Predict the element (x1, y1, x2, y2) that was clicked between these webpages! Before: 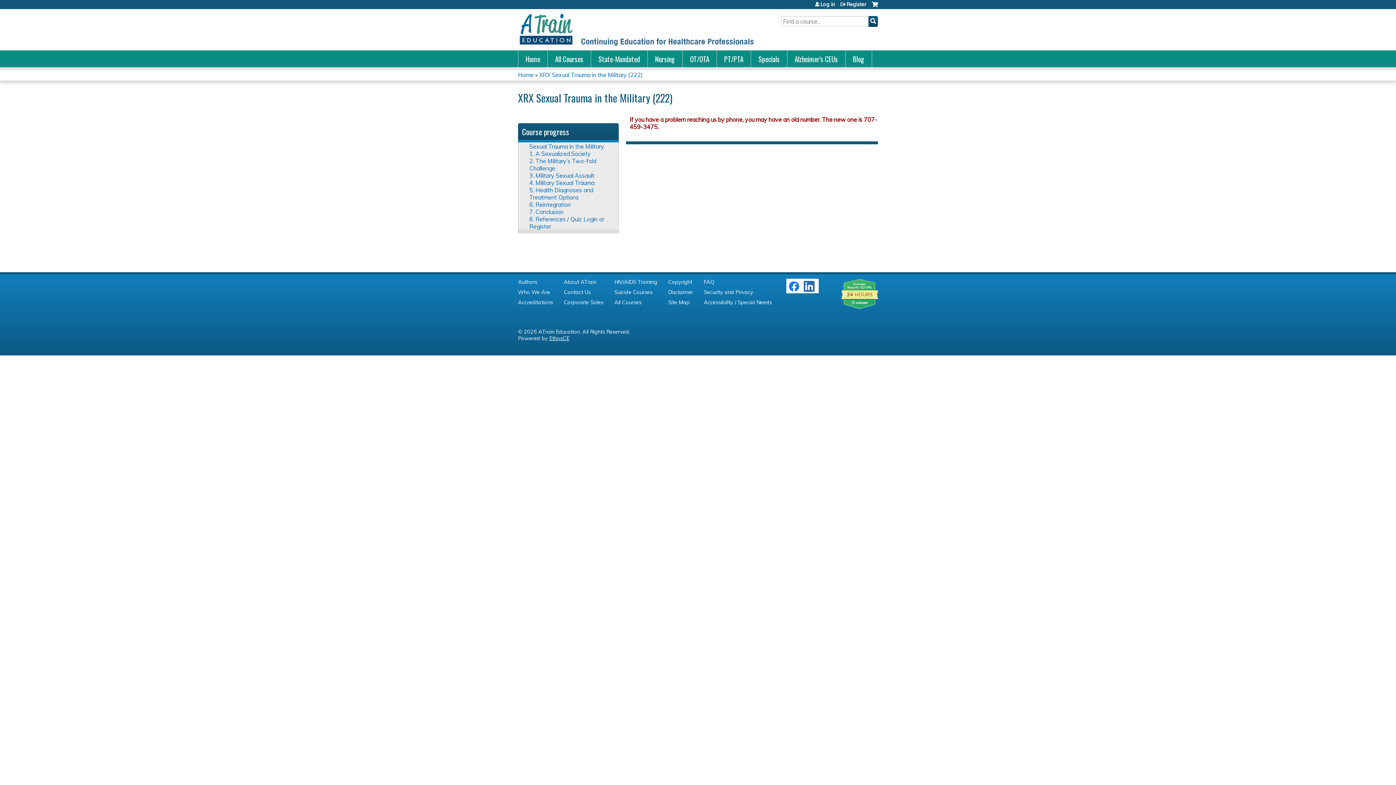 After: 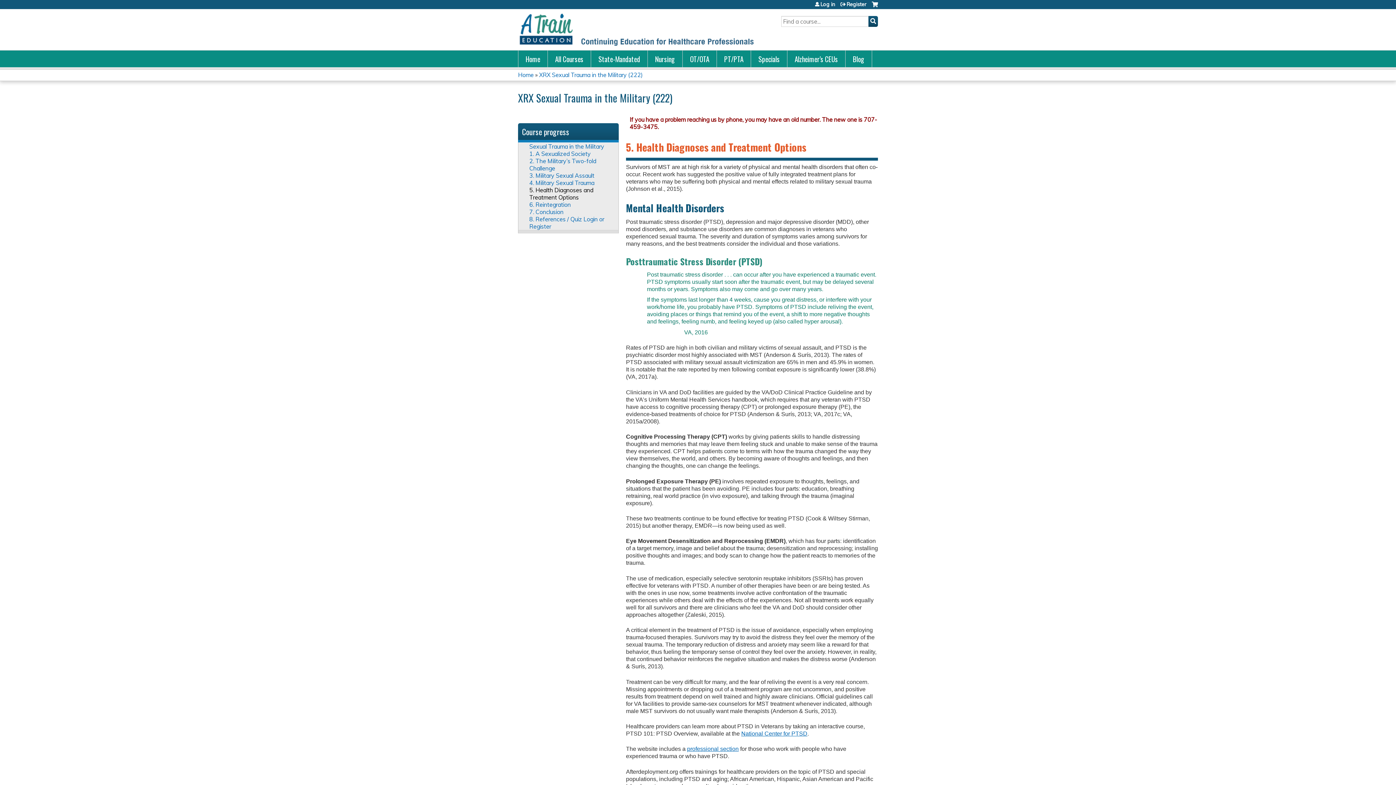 Action: label: 5. Health Diagnoses and Treatment Options bbox: (529, 186, 593, 201)